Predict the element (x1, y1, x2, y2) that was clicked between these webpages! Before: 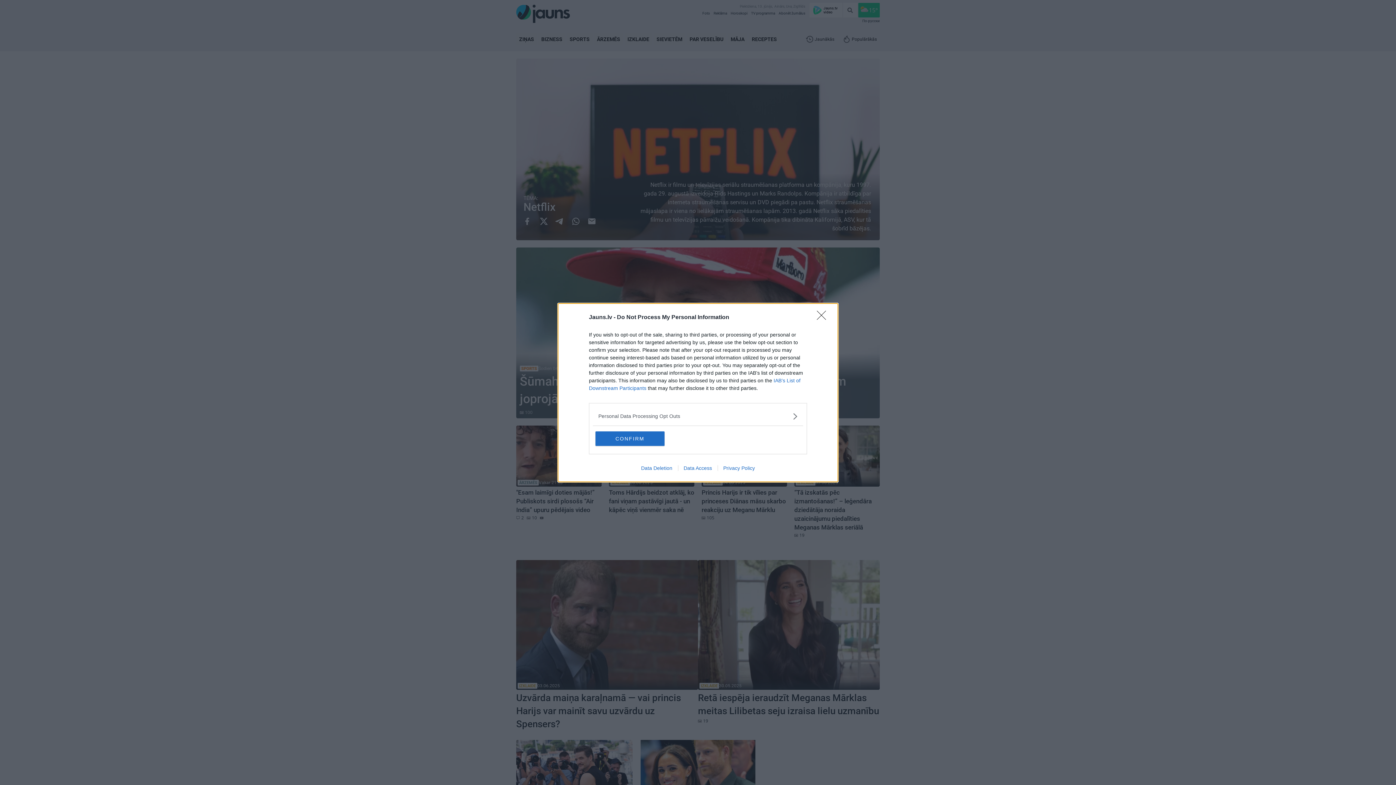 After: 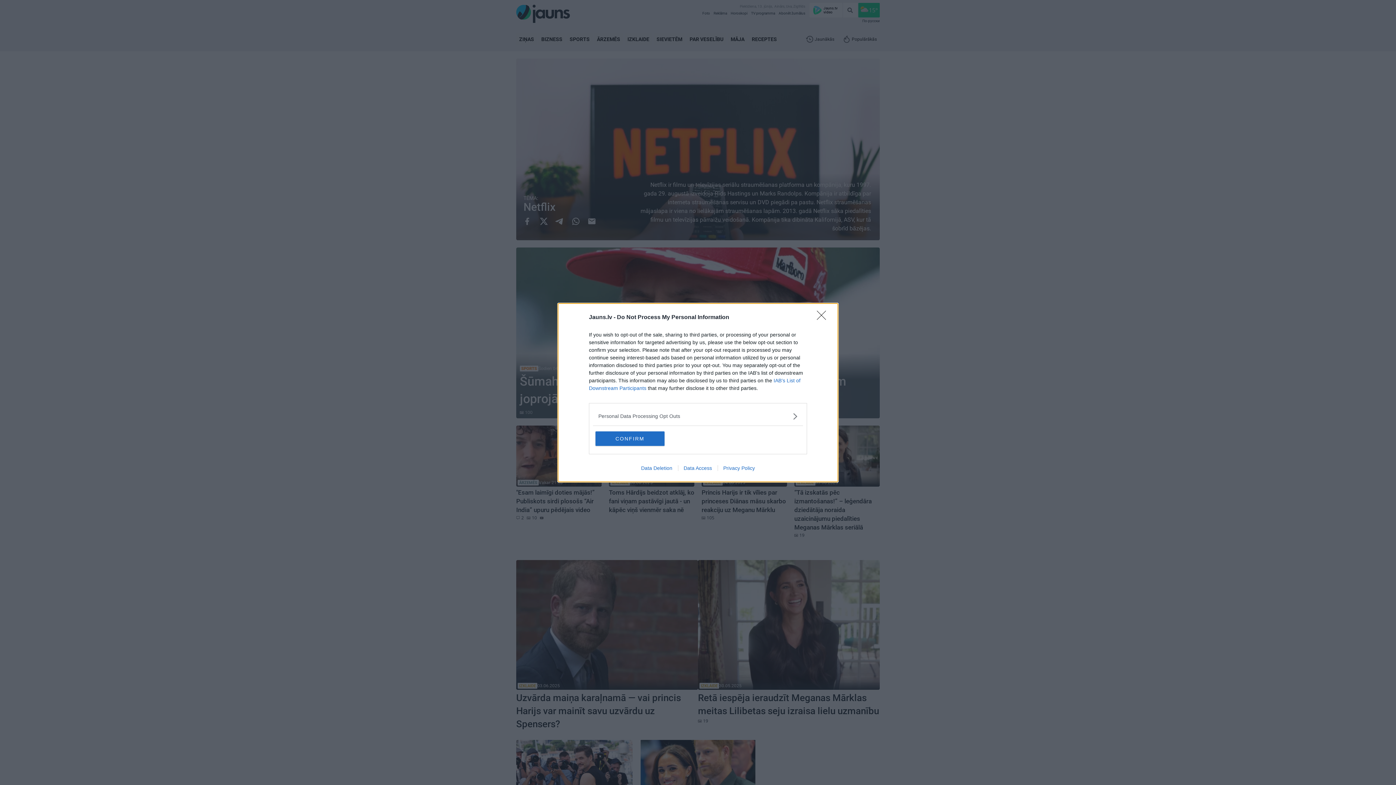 Action: bbox: (678, 465, 717, 471) label: Data Access